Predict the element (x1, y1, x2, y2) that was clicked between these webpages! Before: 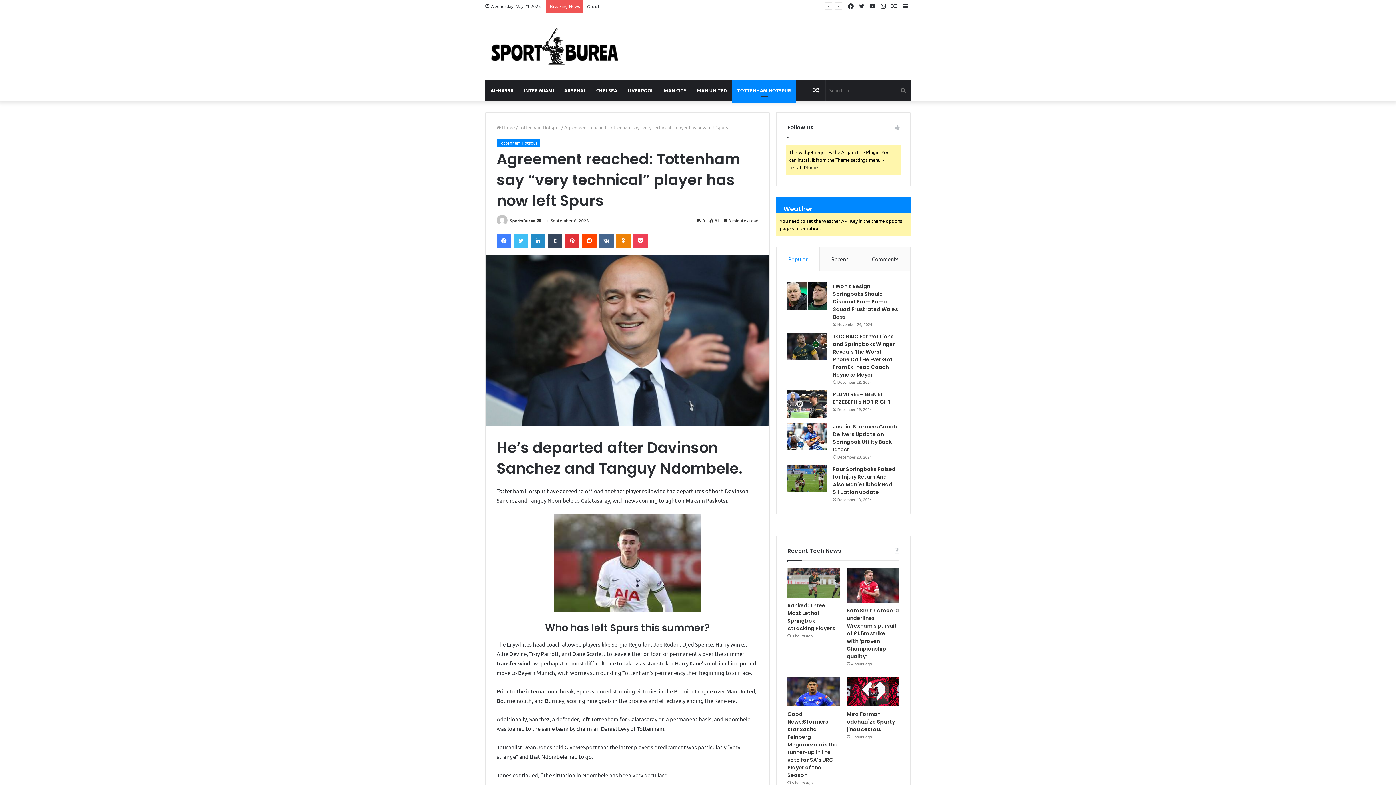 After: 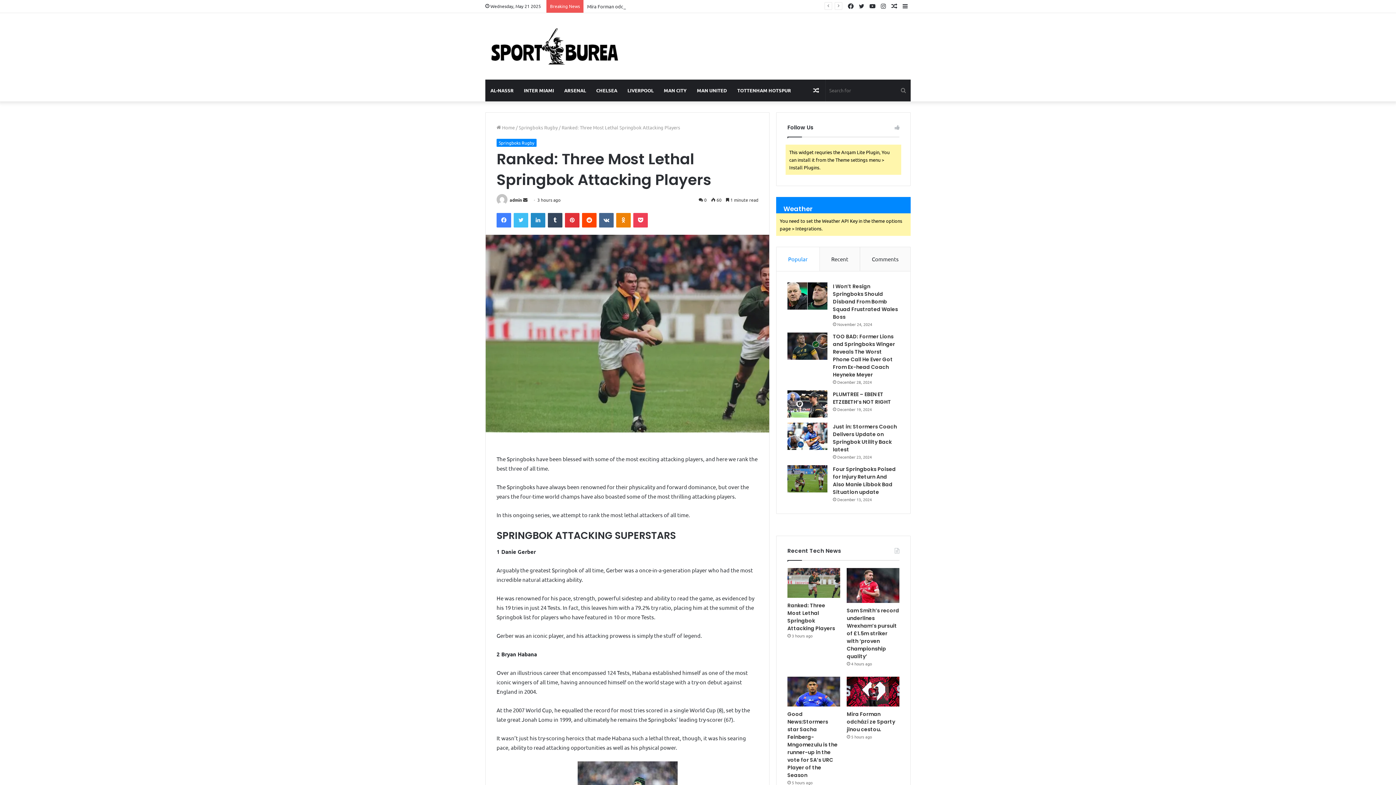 Action: label: Ranked: Three Most Lethal Springbok Attacking Players bbox: (787, 602, 835, 632)